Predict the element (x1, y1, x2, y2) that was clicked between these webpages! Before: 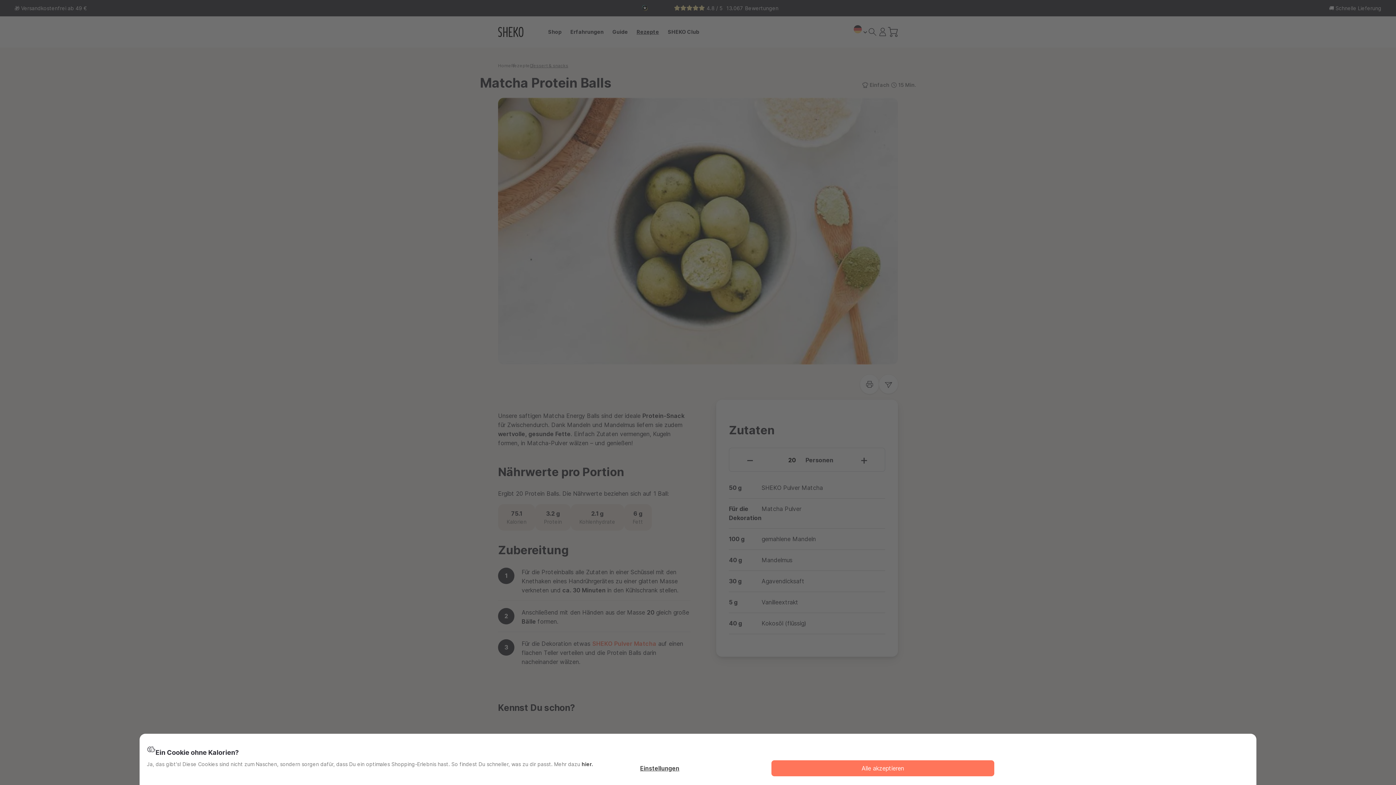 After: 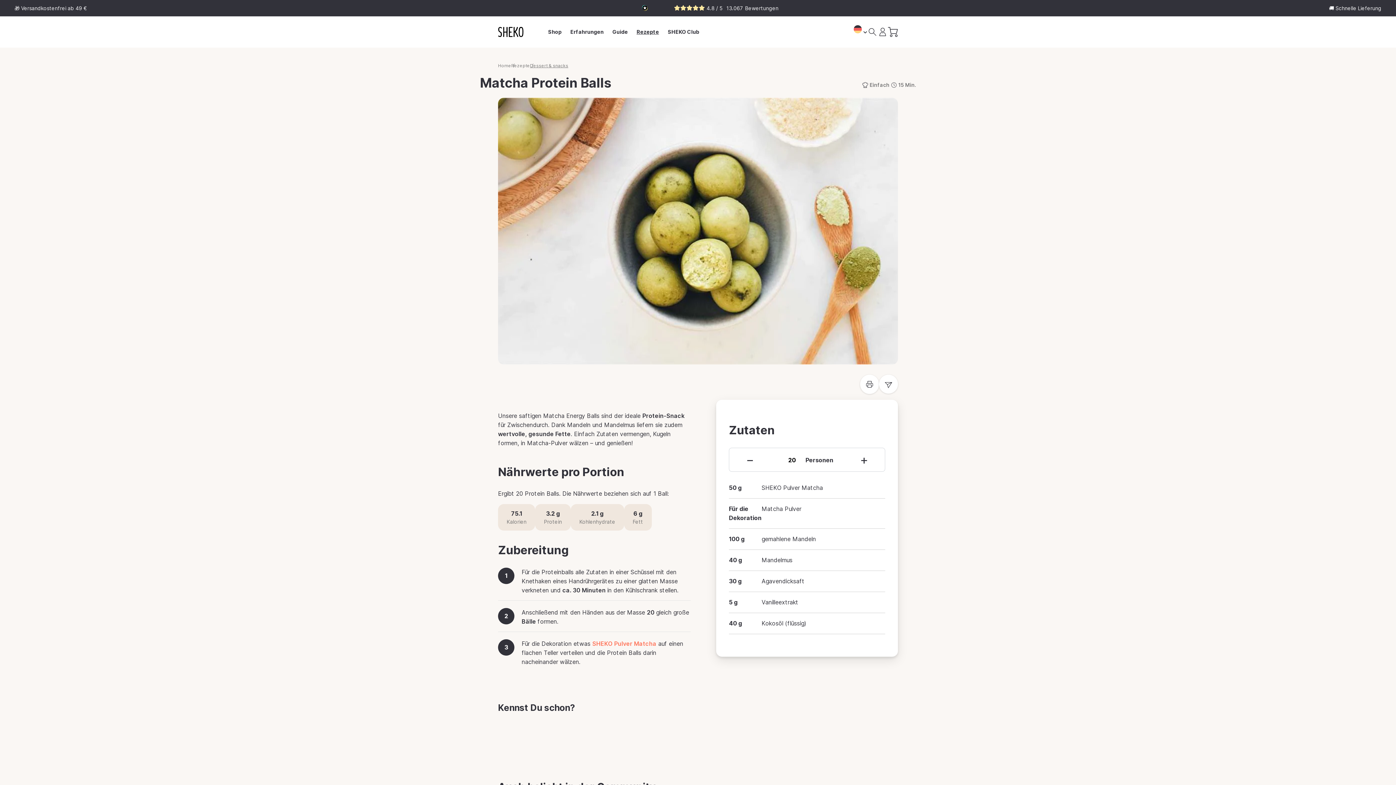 Action: label: Alle akzeptieren bbox: (771, 760, 994, 776)